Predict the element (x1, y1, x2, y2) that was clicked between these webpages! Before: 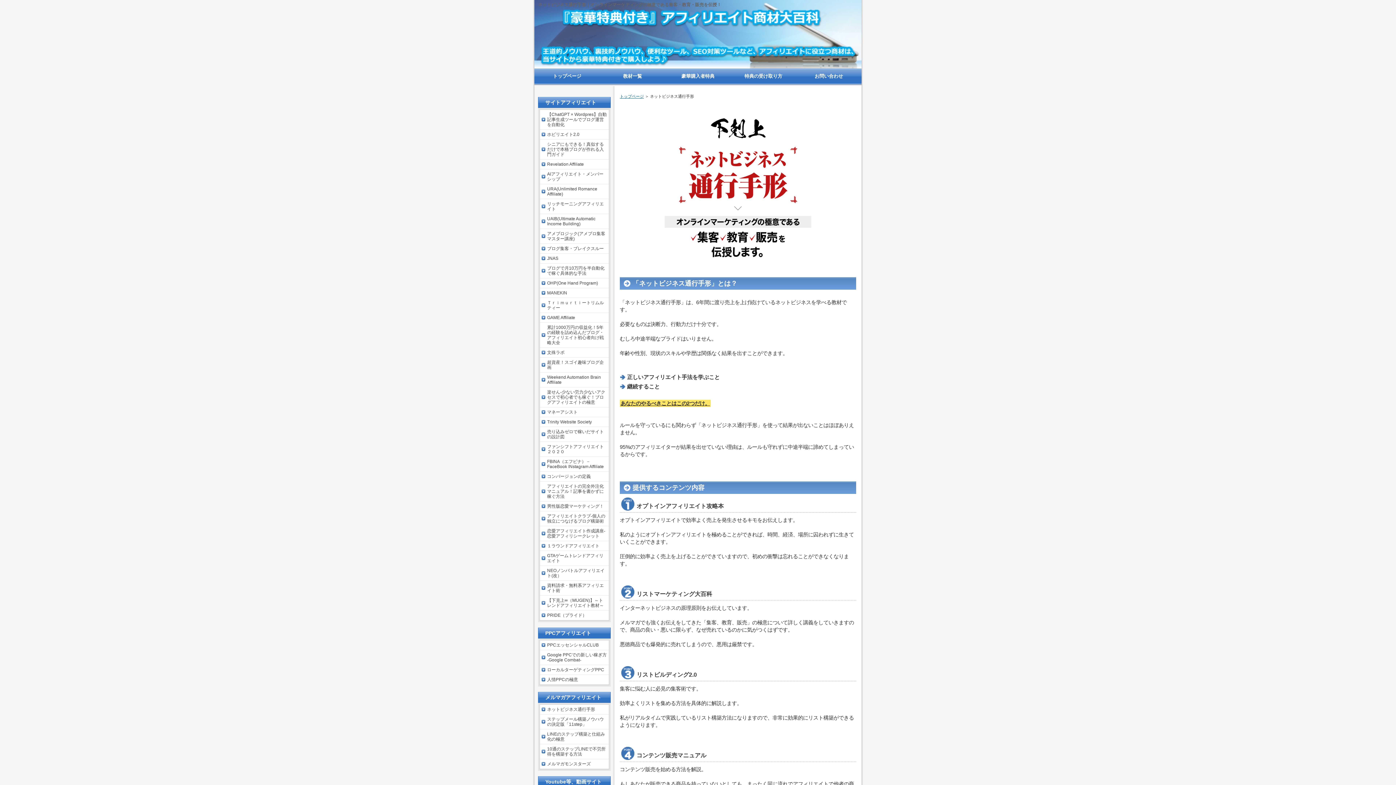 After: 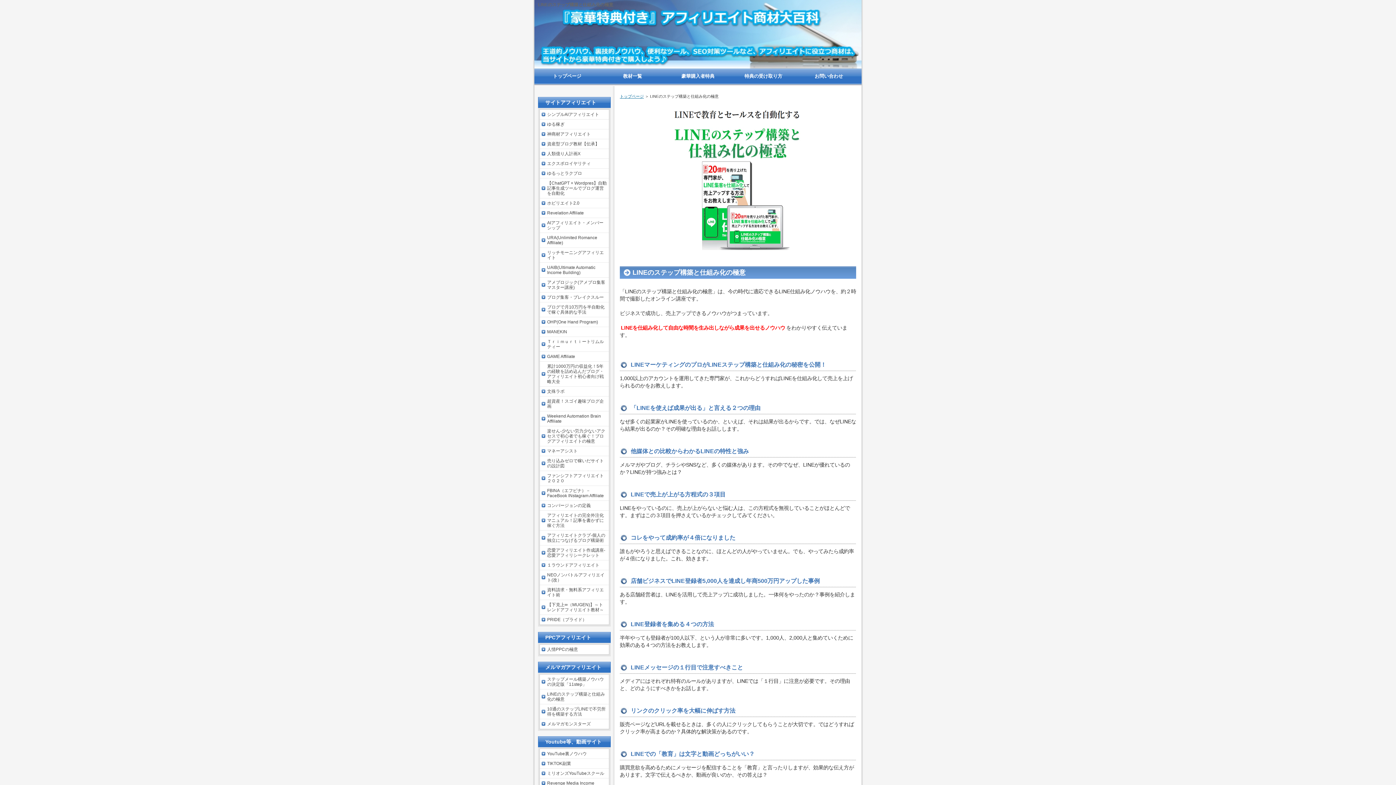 Action: bbox: (540, 729, 609, 744) label: LINEのステップ構築と仕組み化の極意